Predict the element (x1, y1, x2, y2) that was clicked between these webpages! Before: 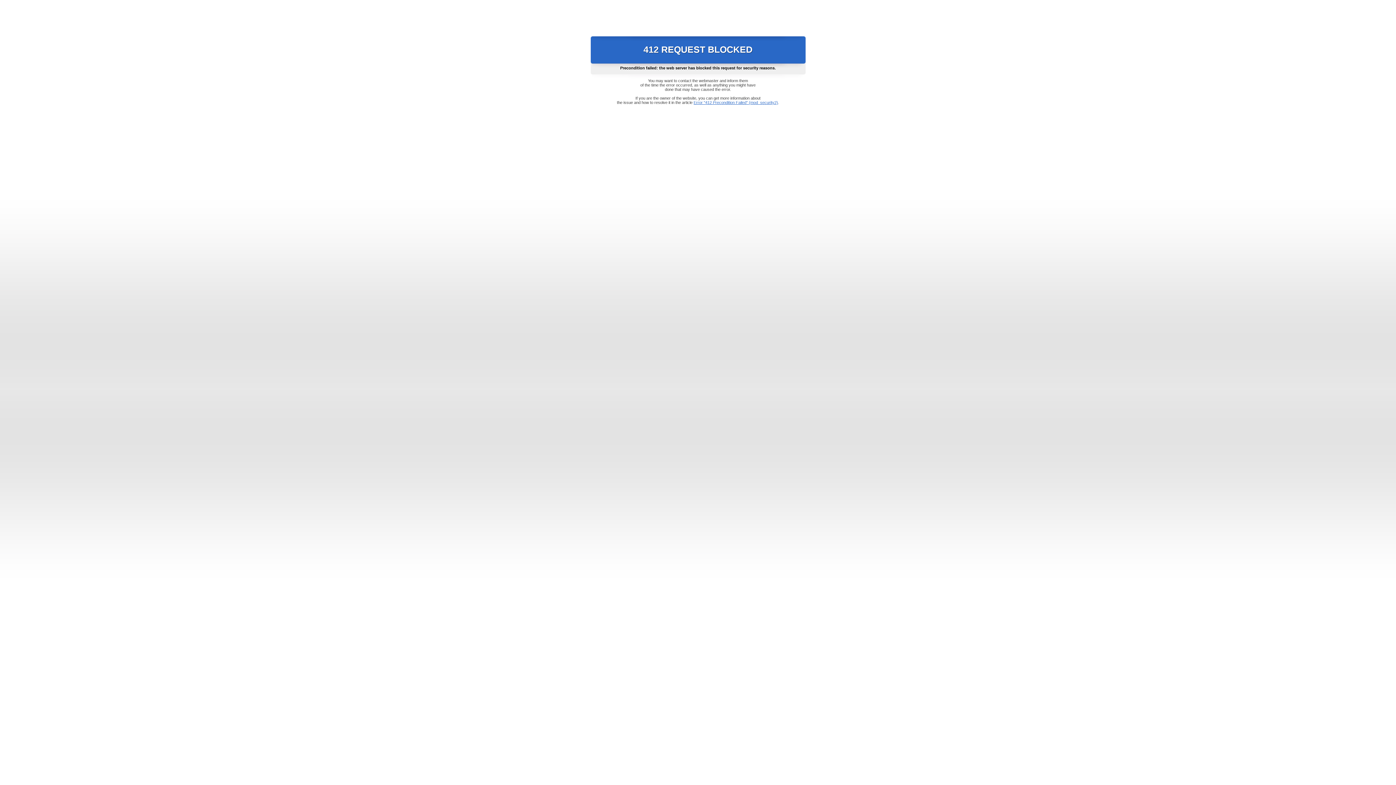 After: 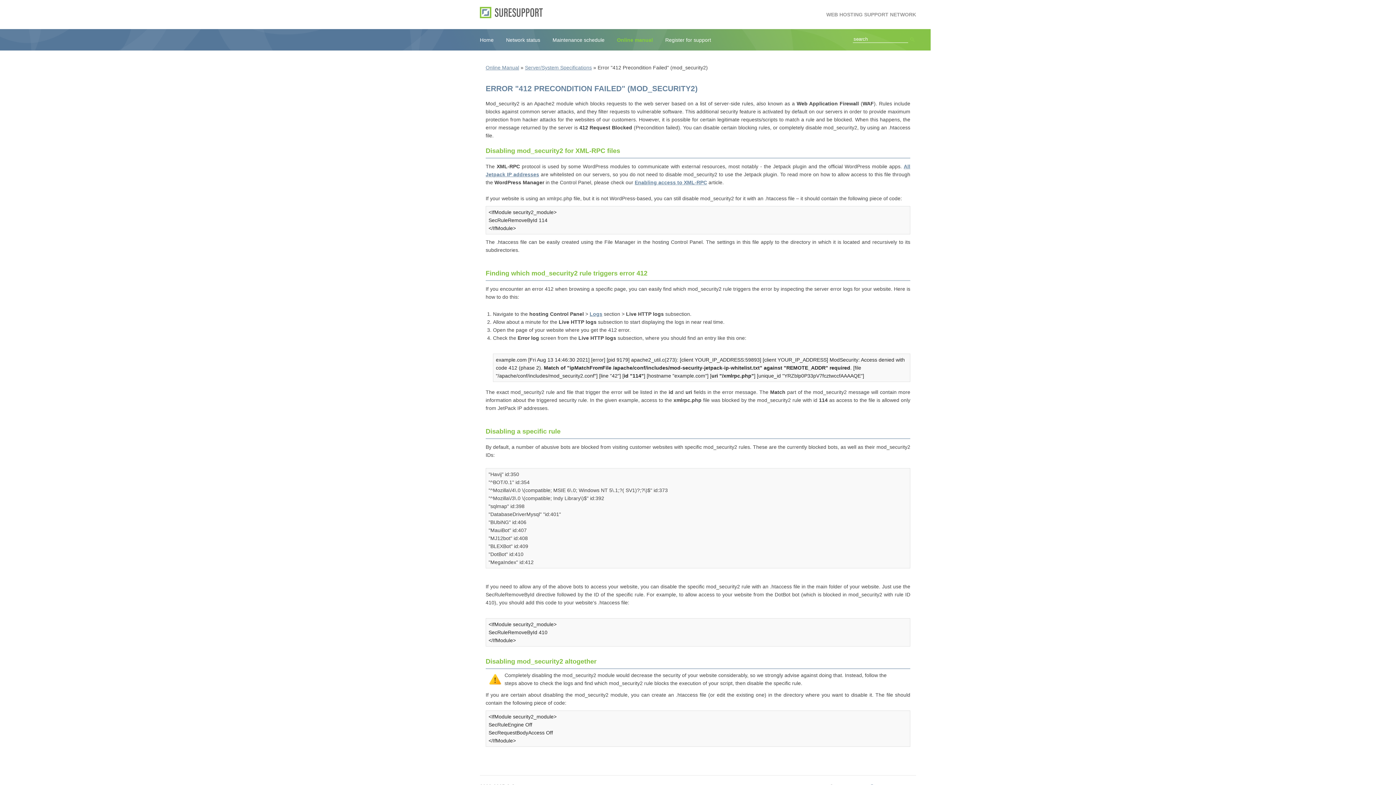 Action: label: Error "412 Precondition Failed" (mod_security2) bbox: (693, 100, 778, 104)